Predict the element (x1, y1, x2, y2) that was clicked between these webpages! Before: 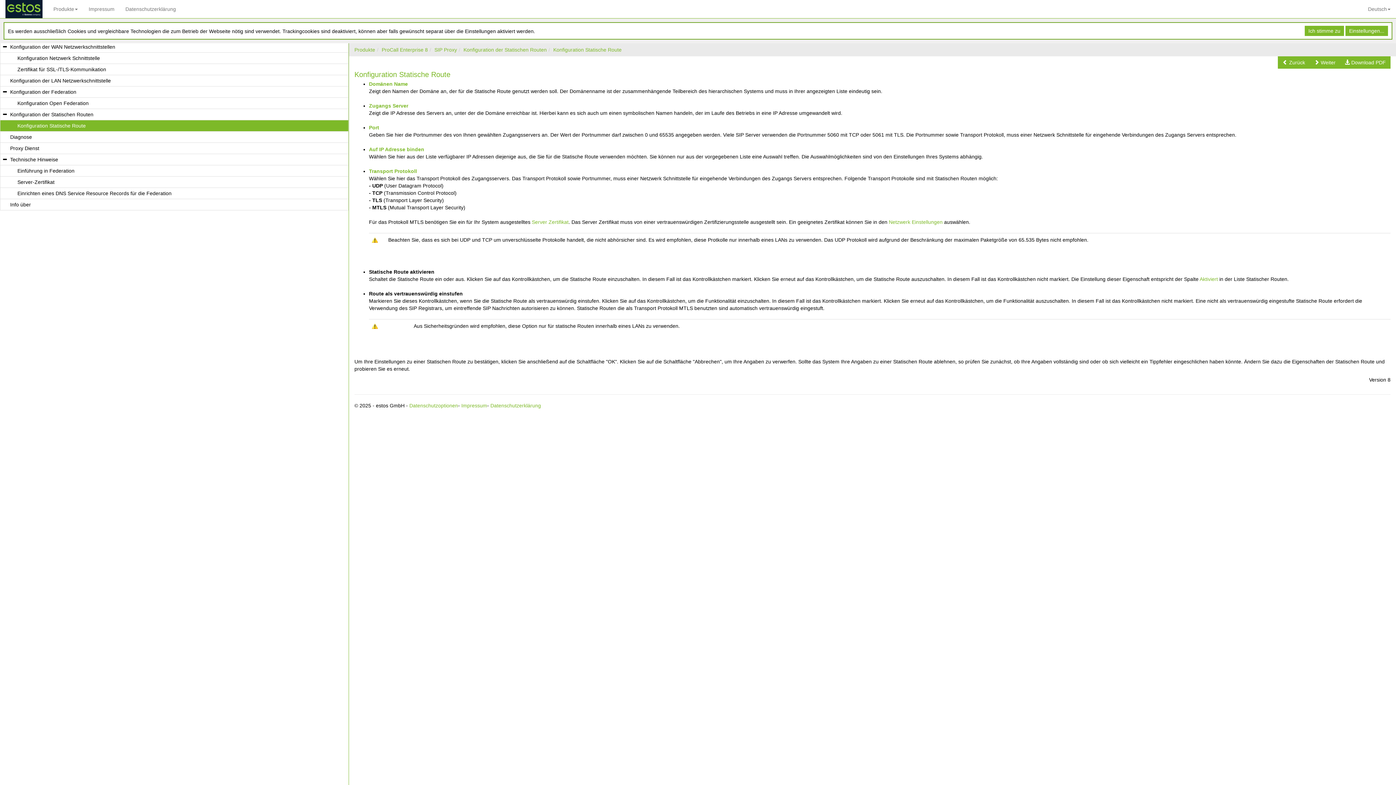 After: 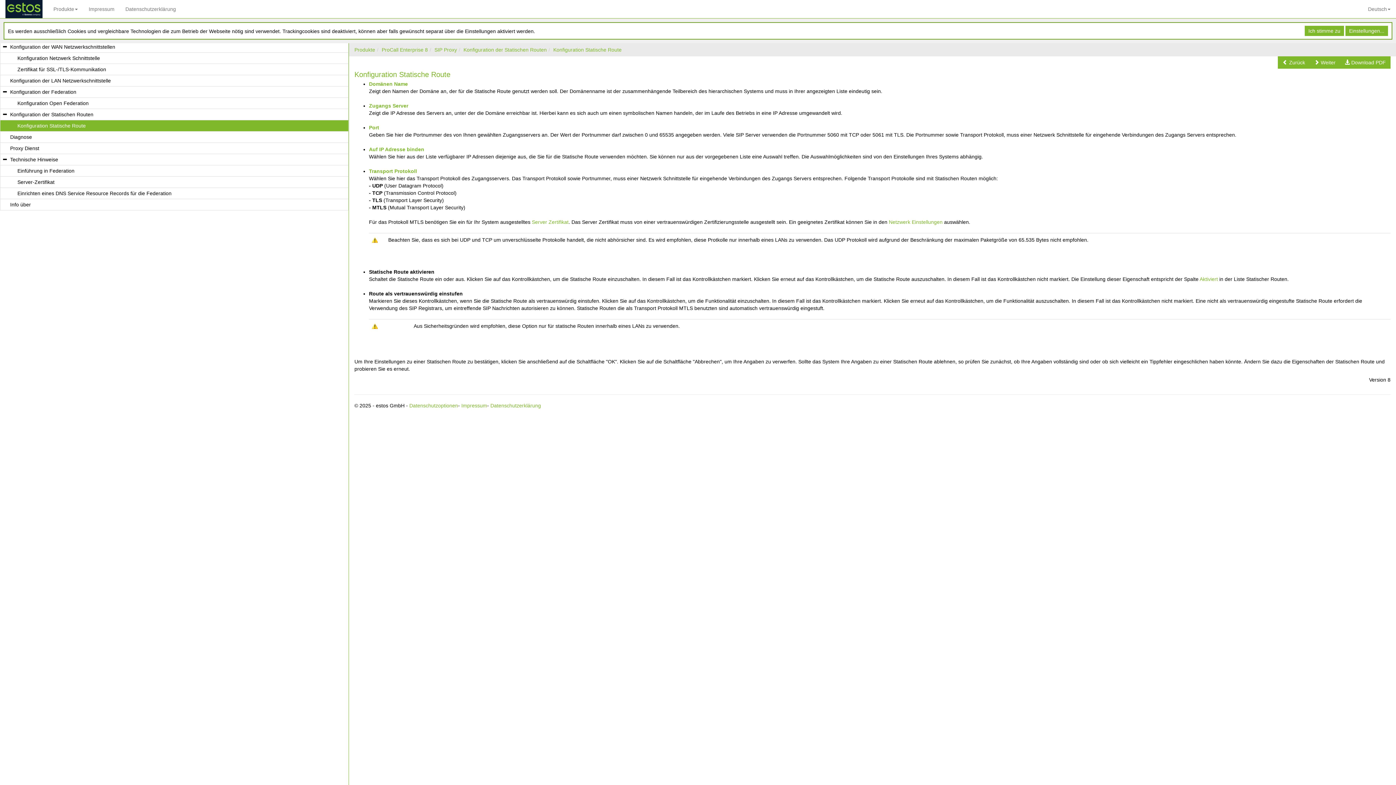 Action: bbox: (1340, 56, 1390, 68) label:  Download PDF